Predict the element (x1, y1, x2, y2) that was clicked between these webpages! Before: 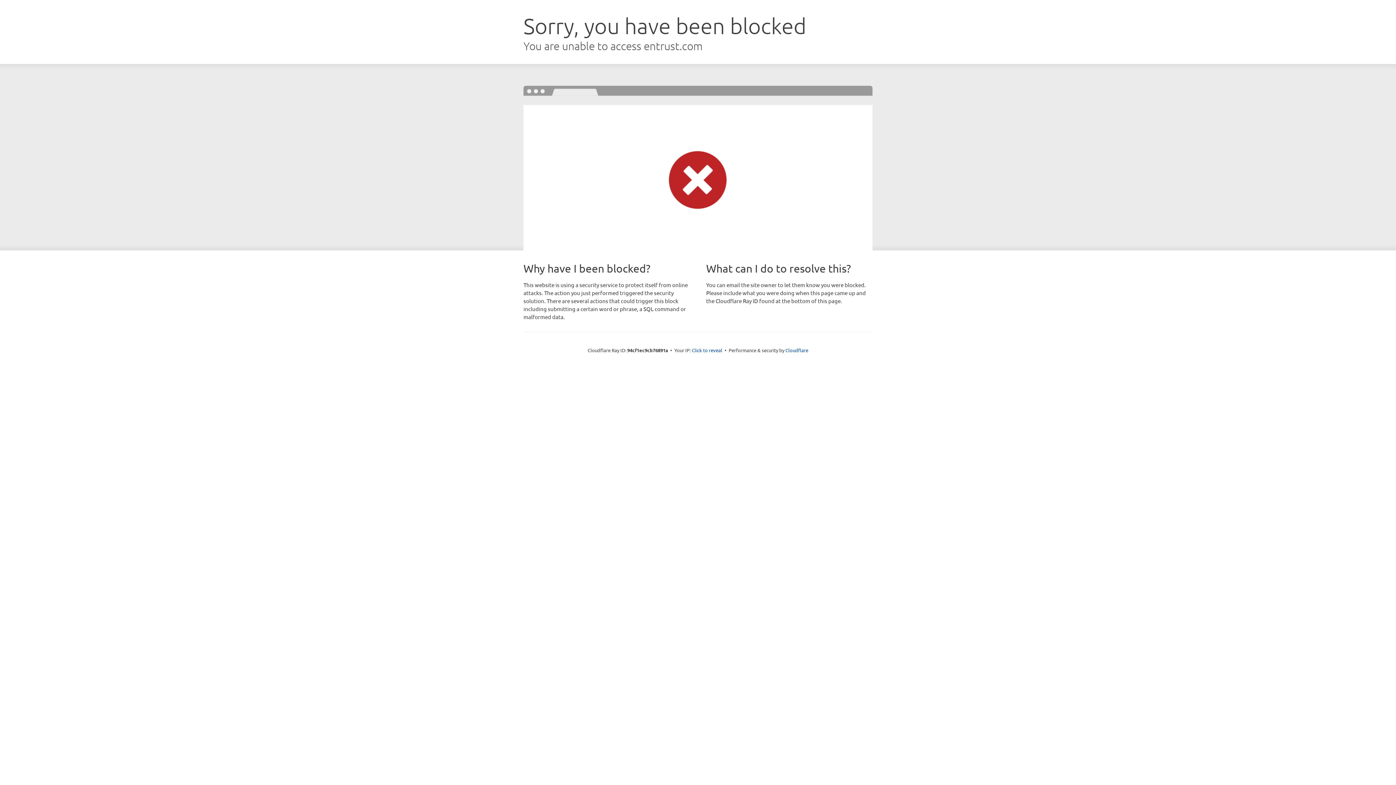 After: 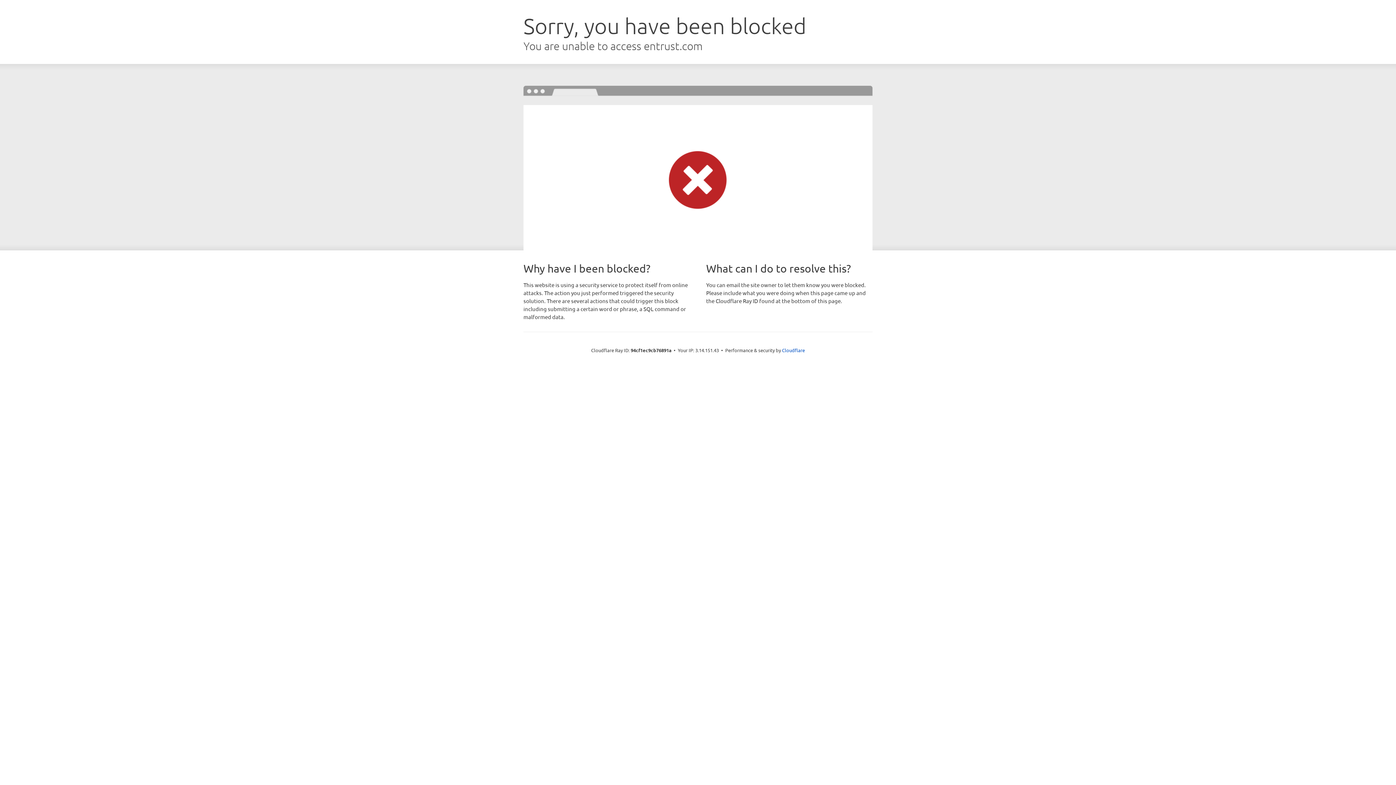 Action: label: Click to reveal bbox: (692, 346, 722, 353)